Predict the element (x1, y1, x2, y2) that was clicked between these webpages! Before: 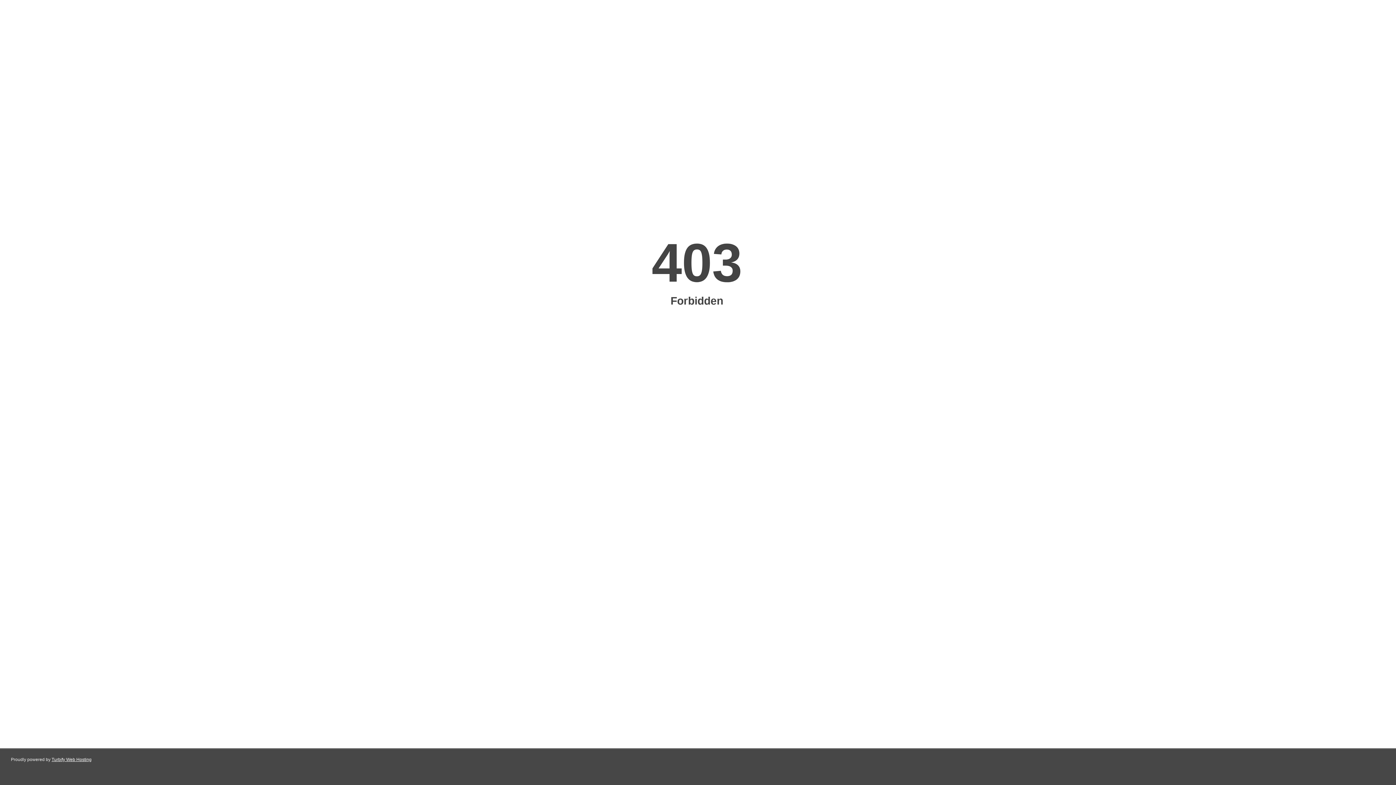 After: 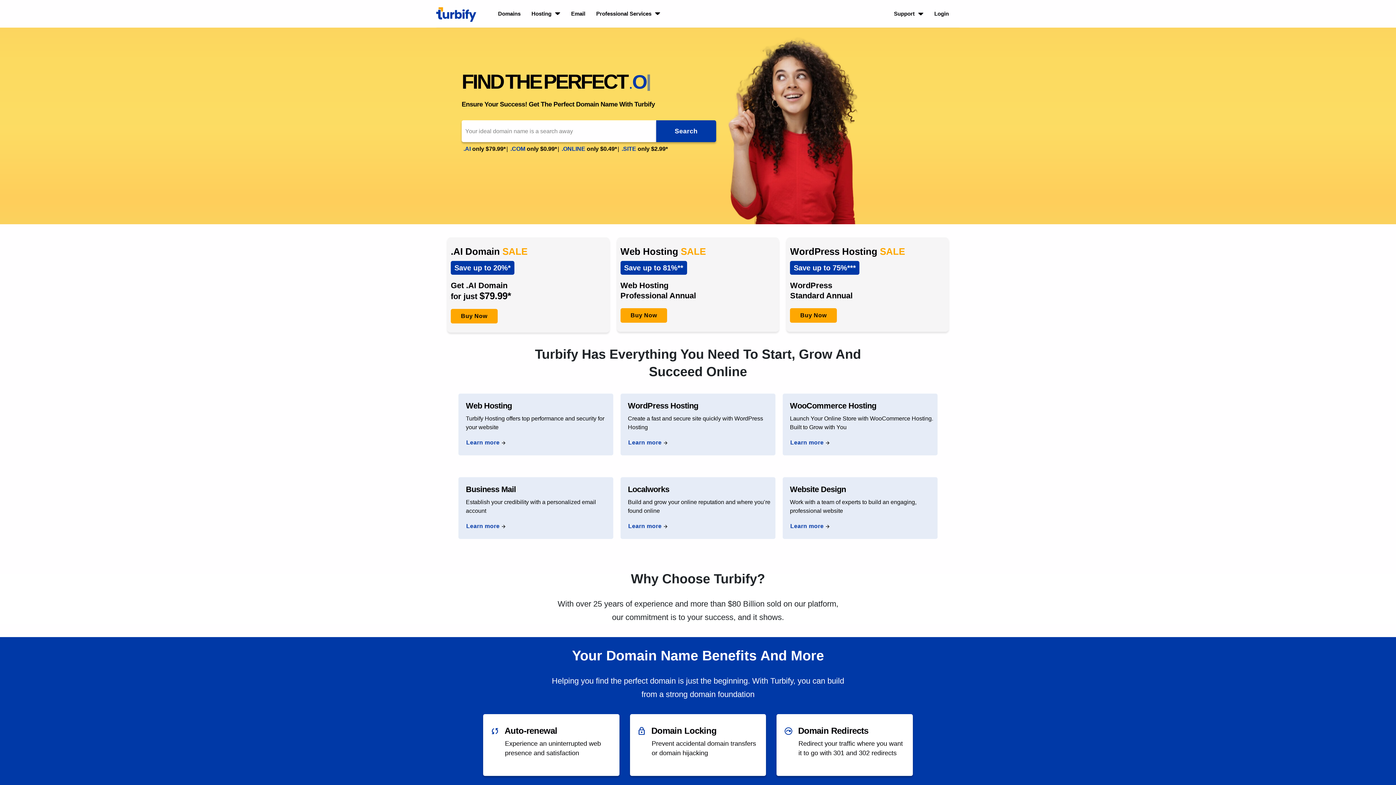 Action: bbox: (51, 757, 91, 762) label: Turbify Web Hosting